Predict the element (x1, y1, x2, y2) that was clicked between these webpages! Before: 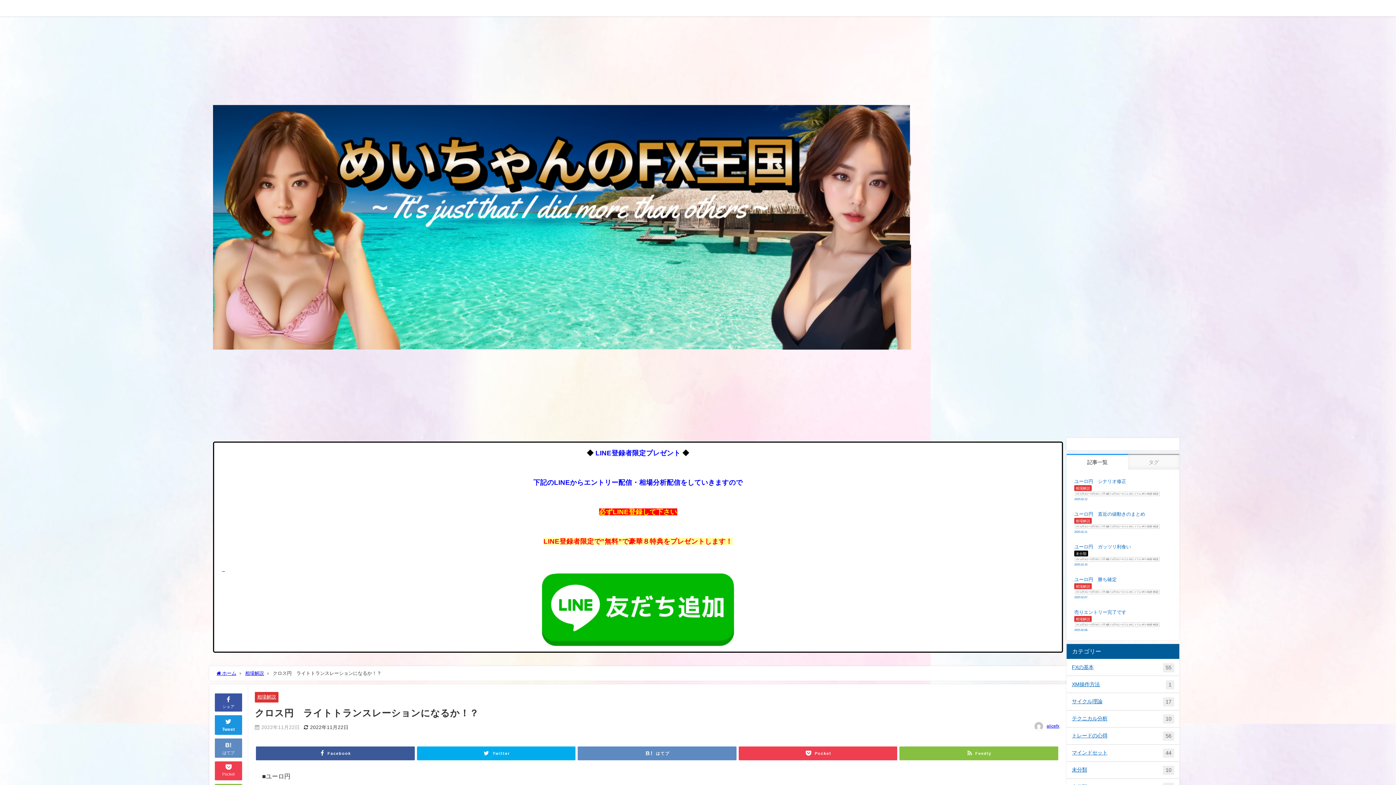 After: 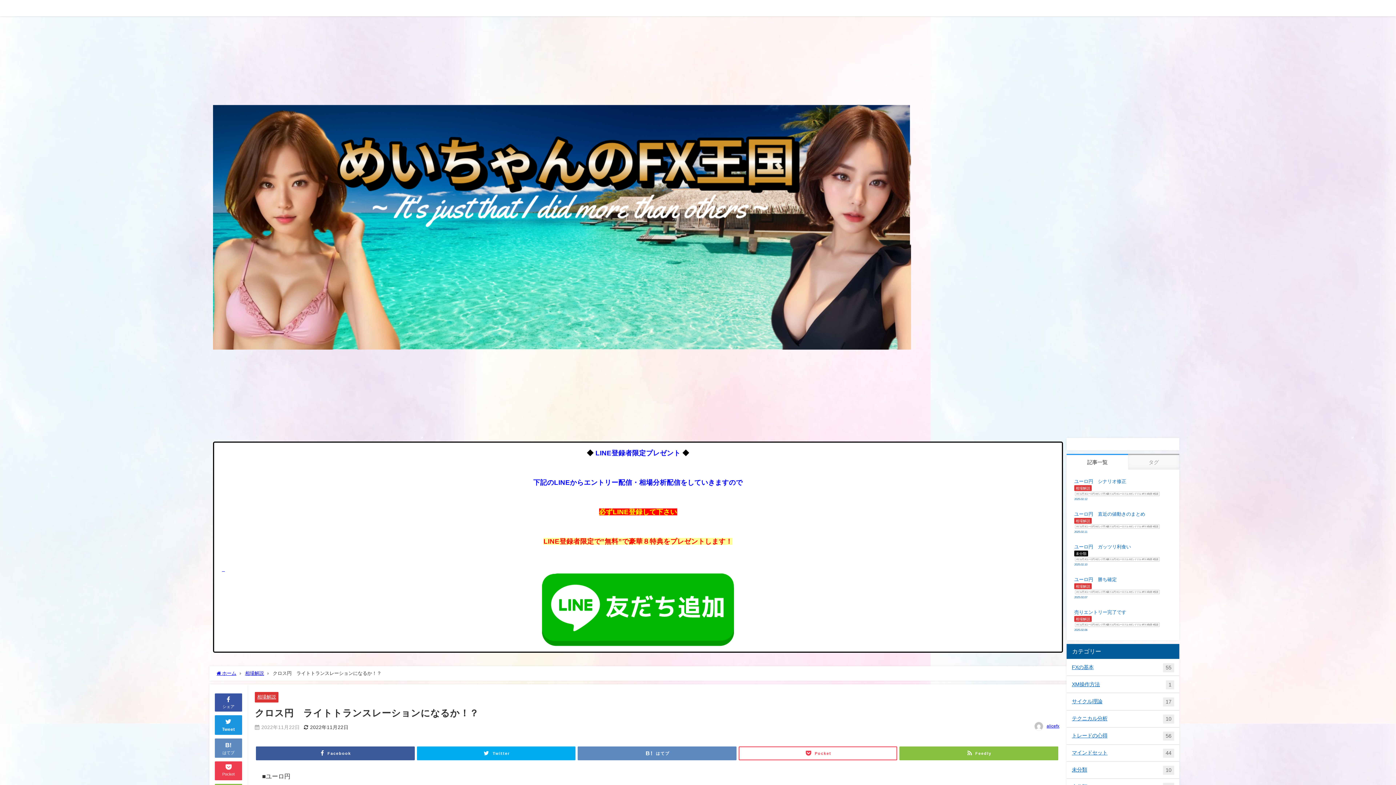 Action: label: Pocket bbox: (738, 746, 897, 760)